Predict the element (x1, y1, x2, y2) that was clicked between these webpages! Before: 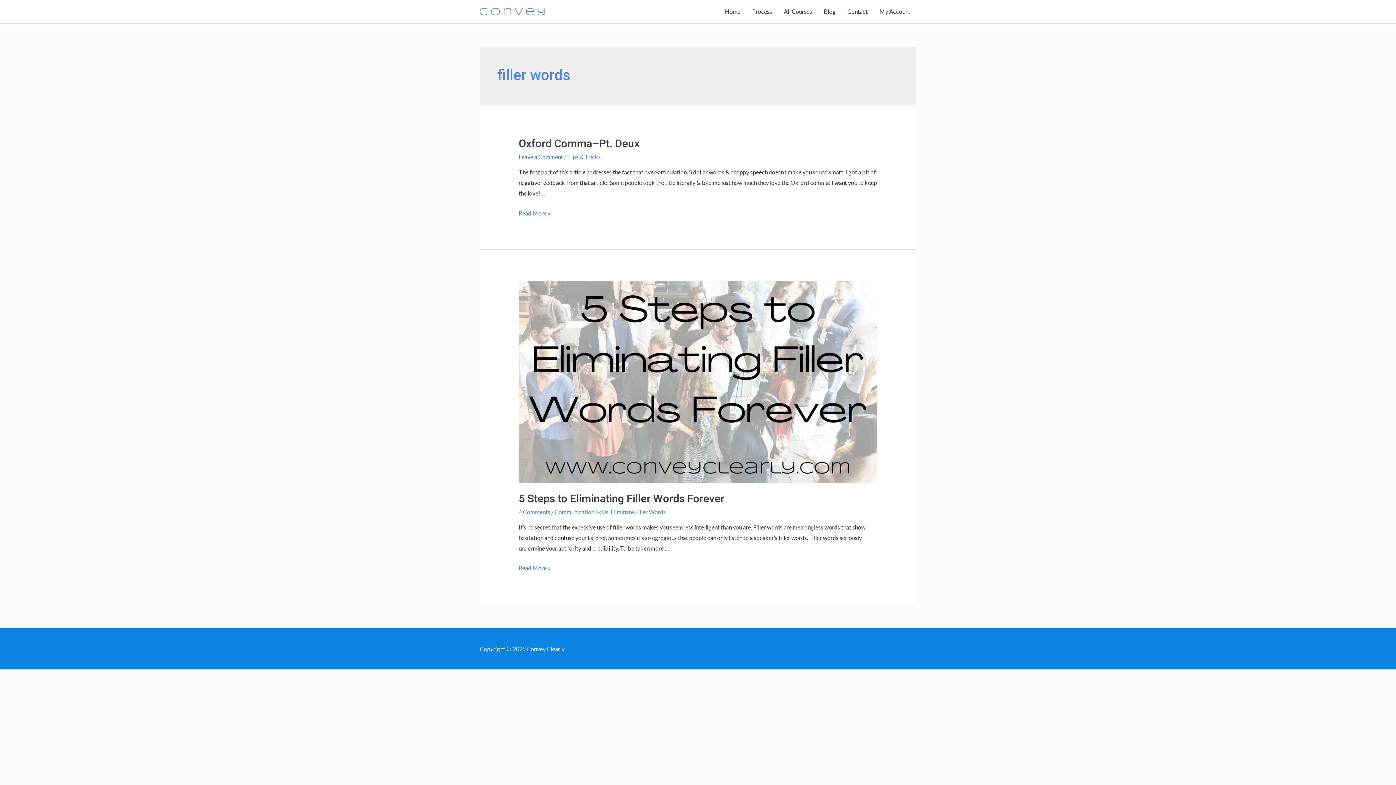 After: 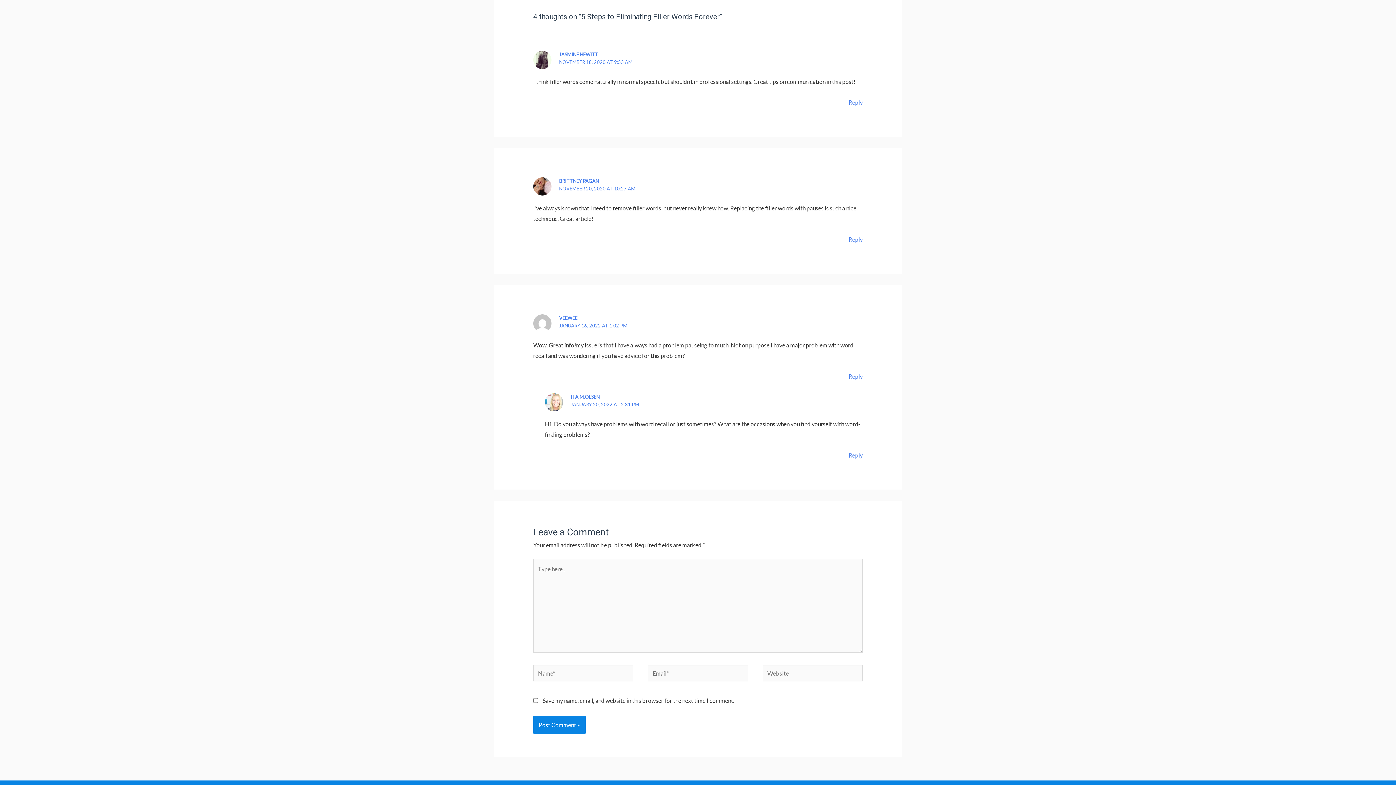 Action: label: 4 Comments bbox: (518, 508, 550, 515)